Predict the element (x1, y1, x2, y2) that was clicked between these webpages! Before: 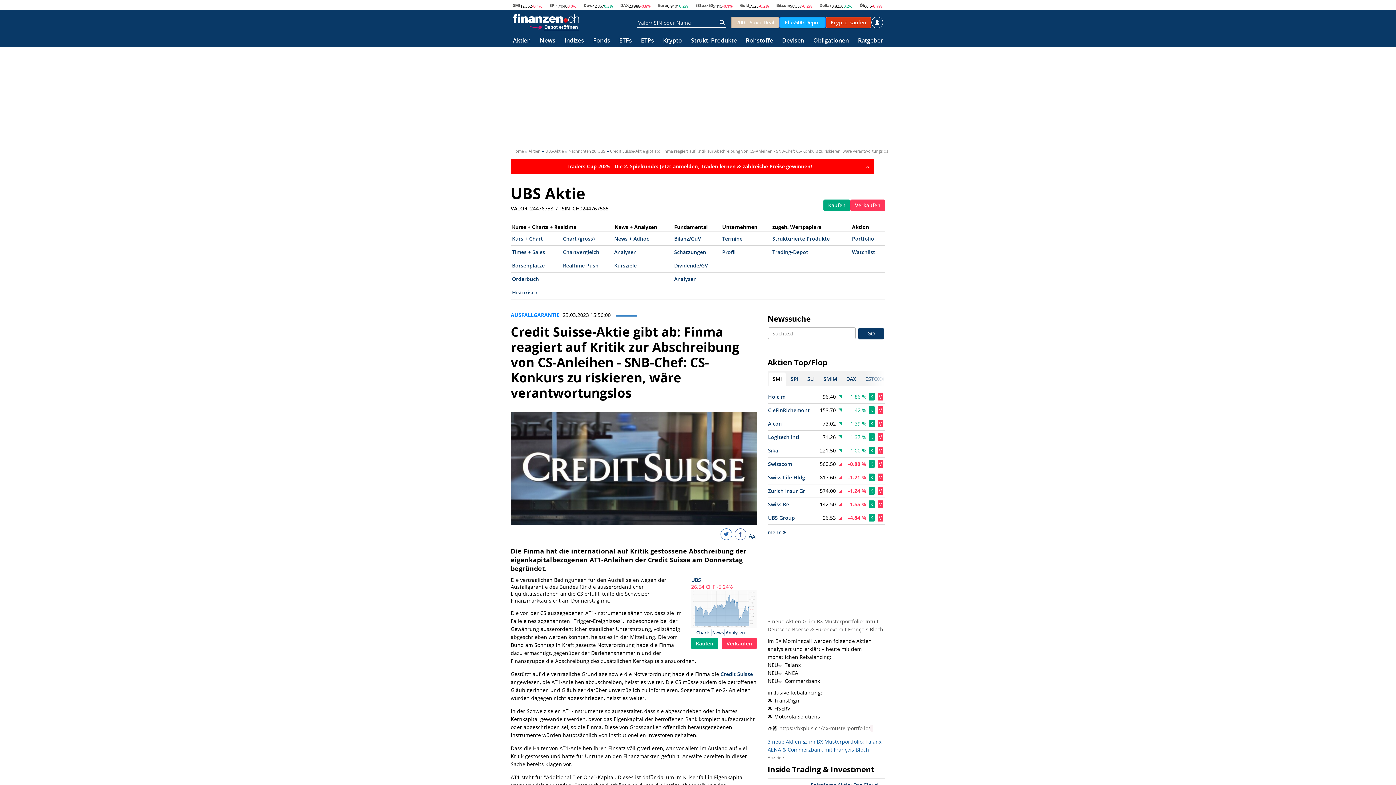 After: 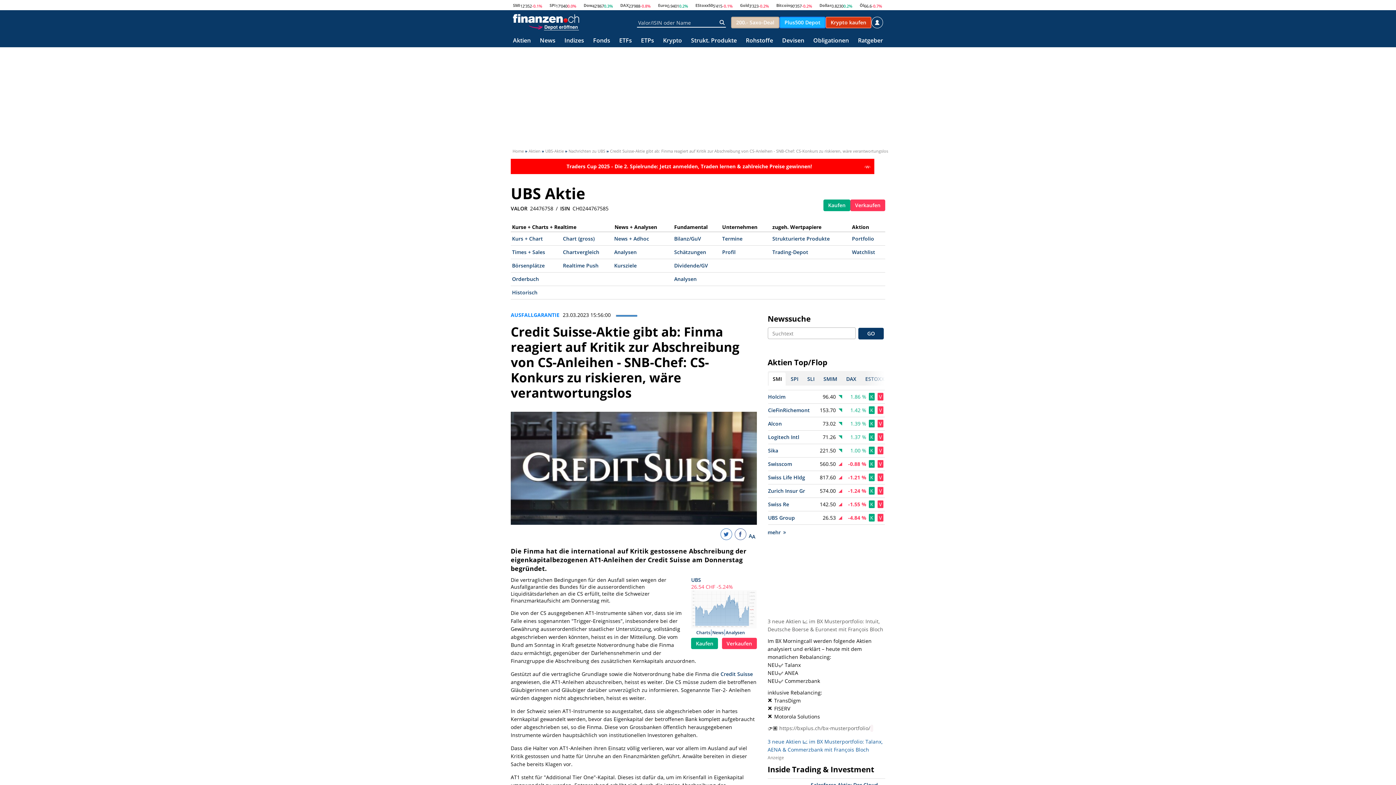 Action: bbox: (877, 419, 883, 427) label: V